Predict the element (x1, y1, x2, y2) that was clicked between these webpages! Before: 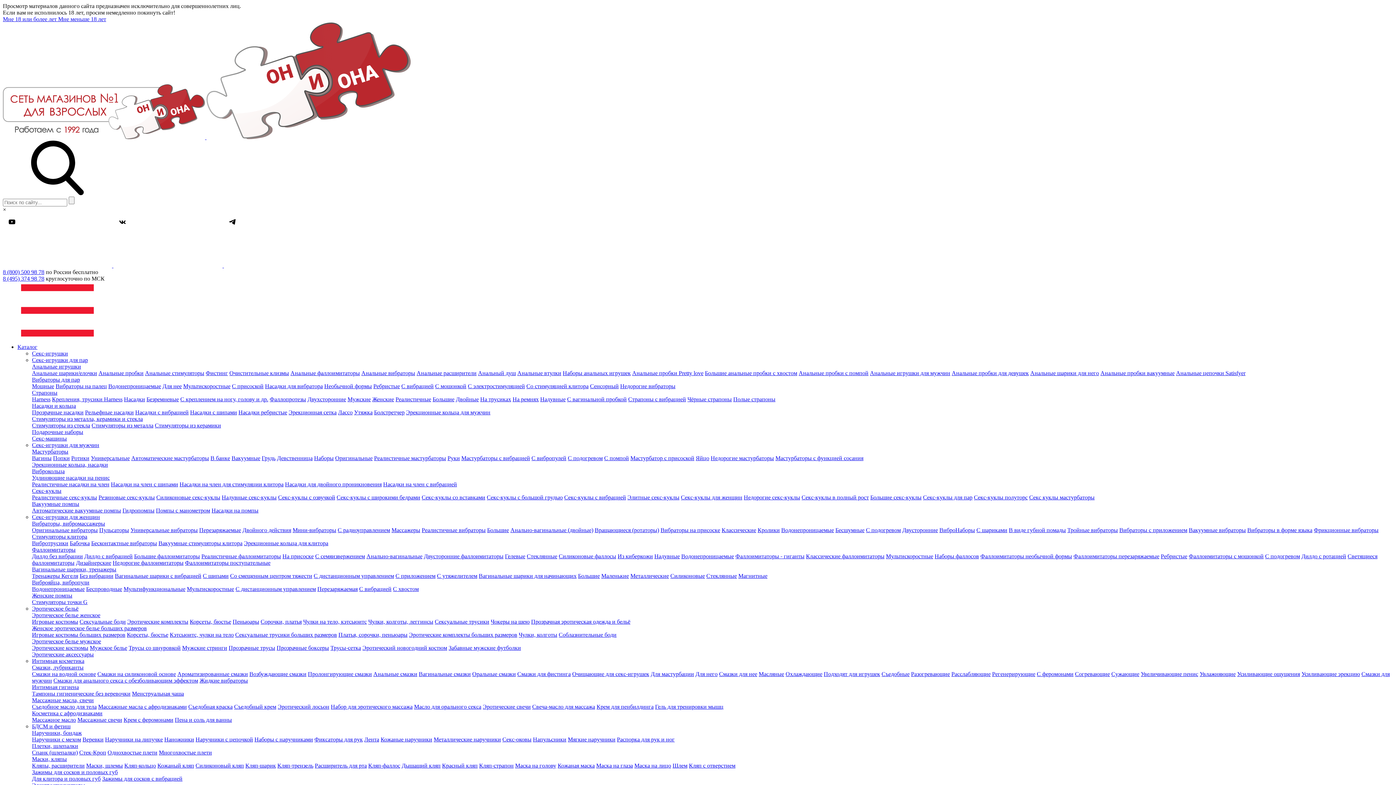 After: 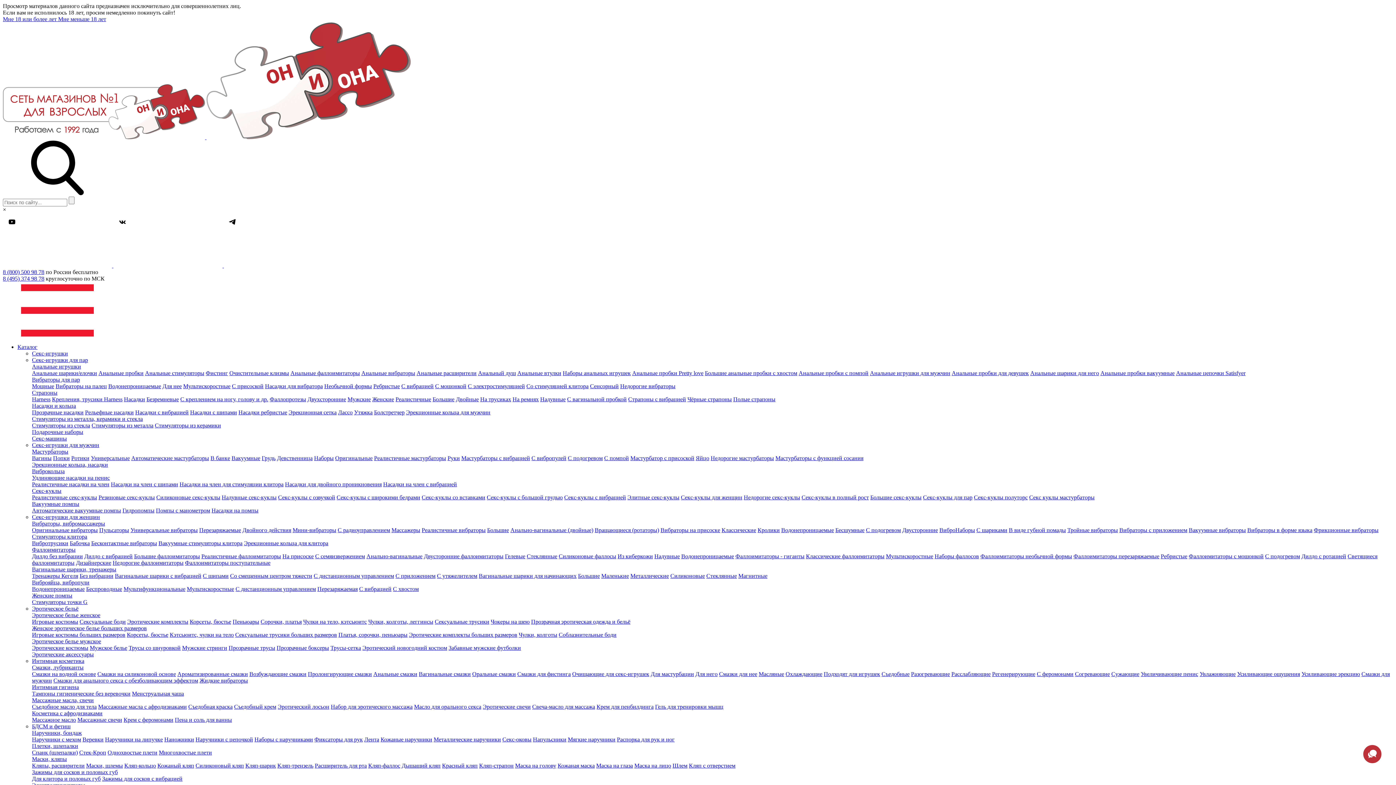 Action: label: Наборы с наручниками bbox: (254, 736, 313, 742)